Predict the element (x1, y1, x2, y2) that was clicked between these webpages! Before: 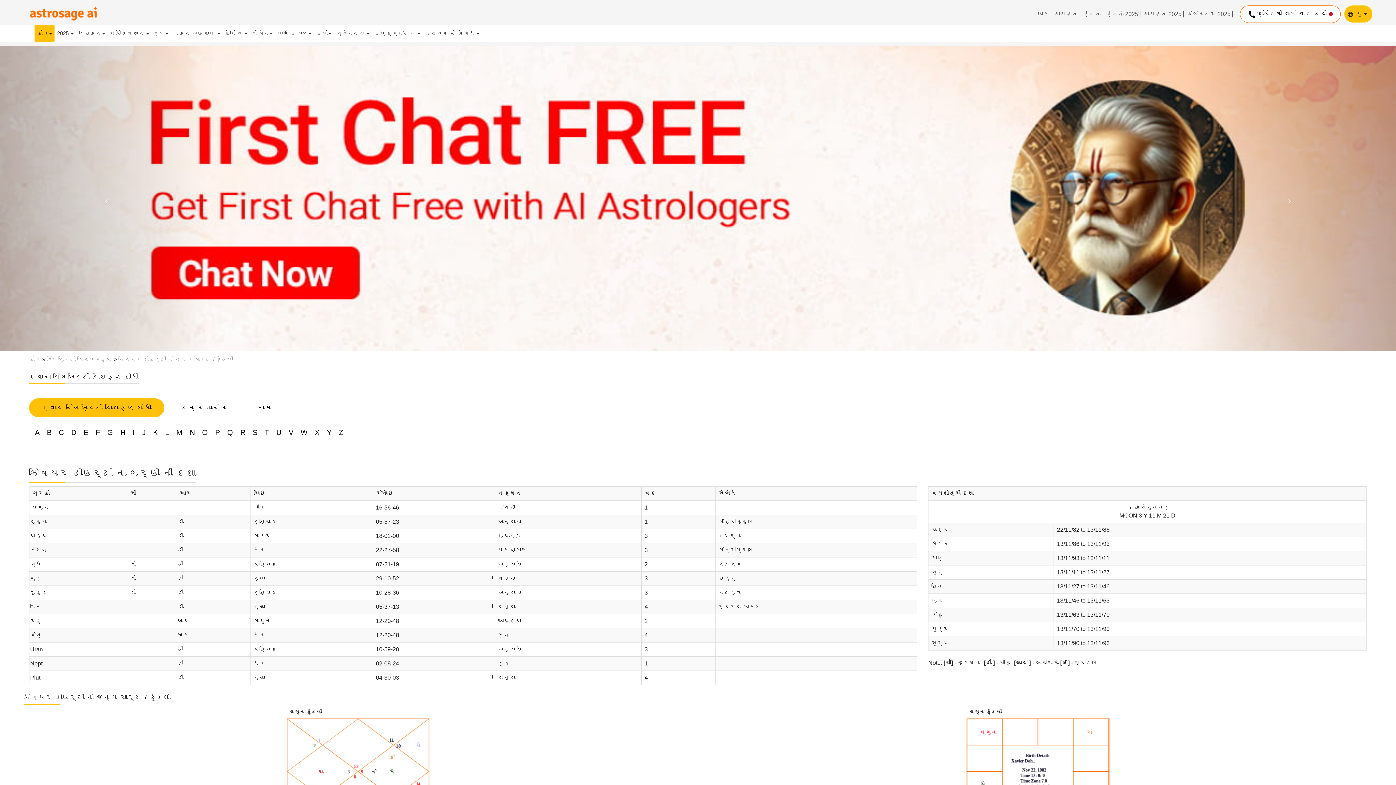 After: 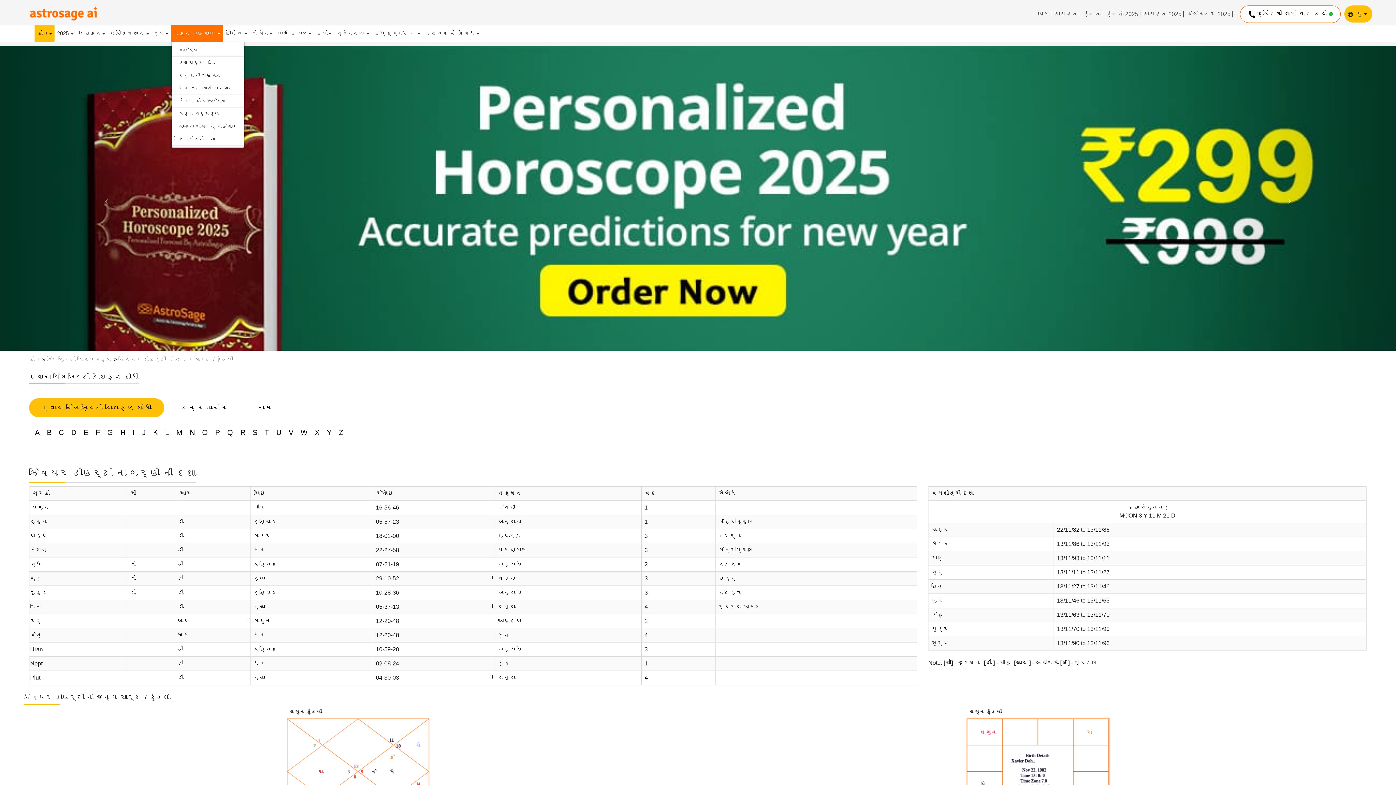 Action: label: મફ્ત અહેવાલ  bbox: (171, 25, 222, 41)